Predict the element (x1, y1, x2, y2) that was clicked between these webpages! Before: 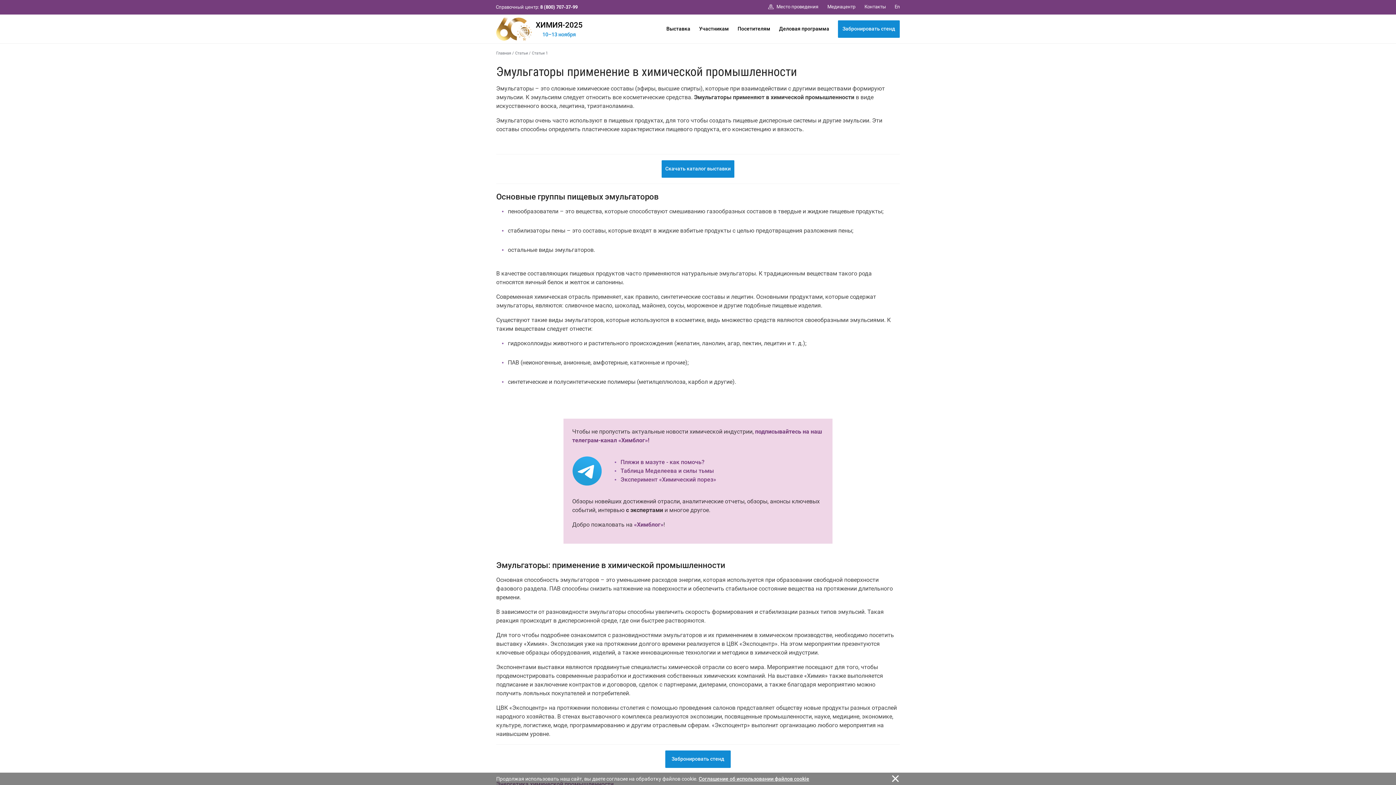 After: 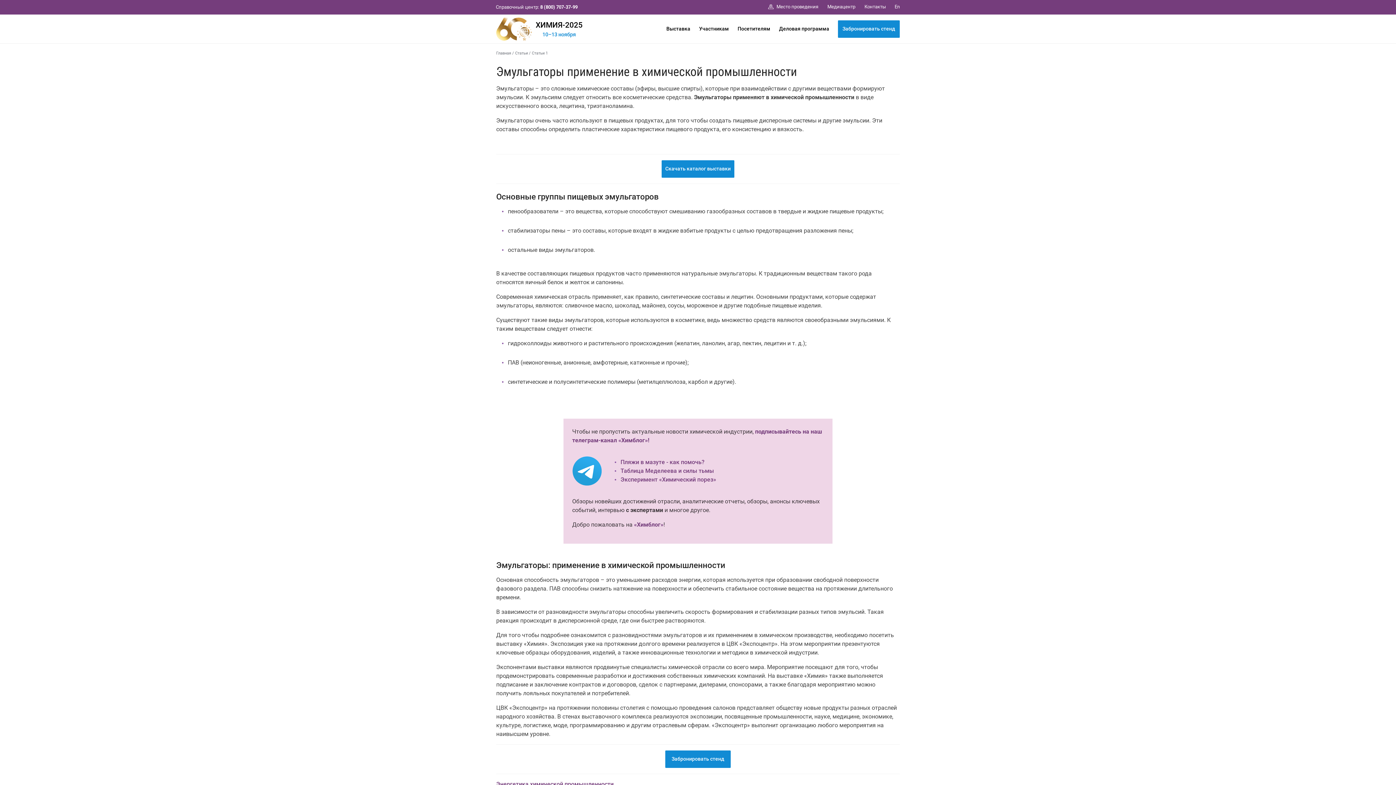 Action: bbox: (698, 776, 809, 782) label: Cоглашение об использовании файлов cookie